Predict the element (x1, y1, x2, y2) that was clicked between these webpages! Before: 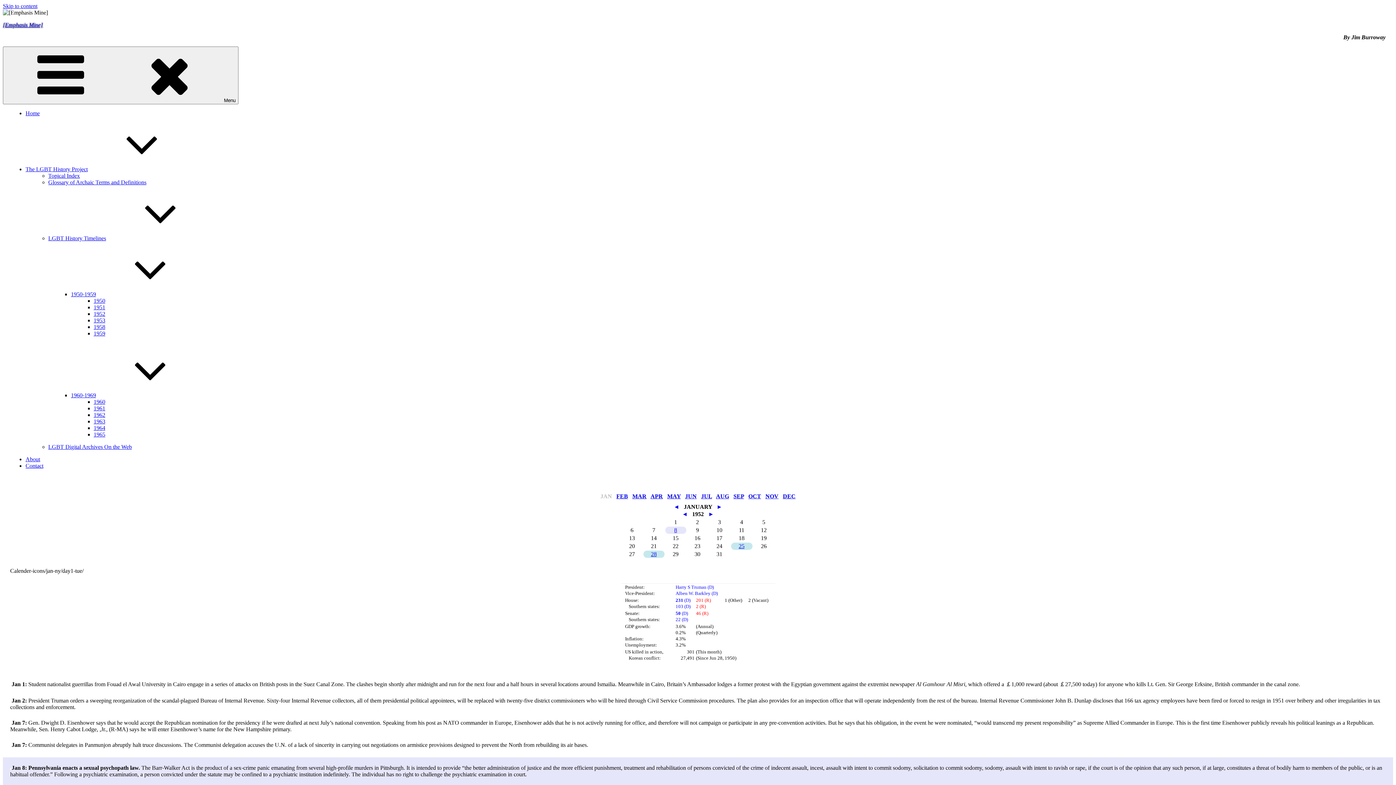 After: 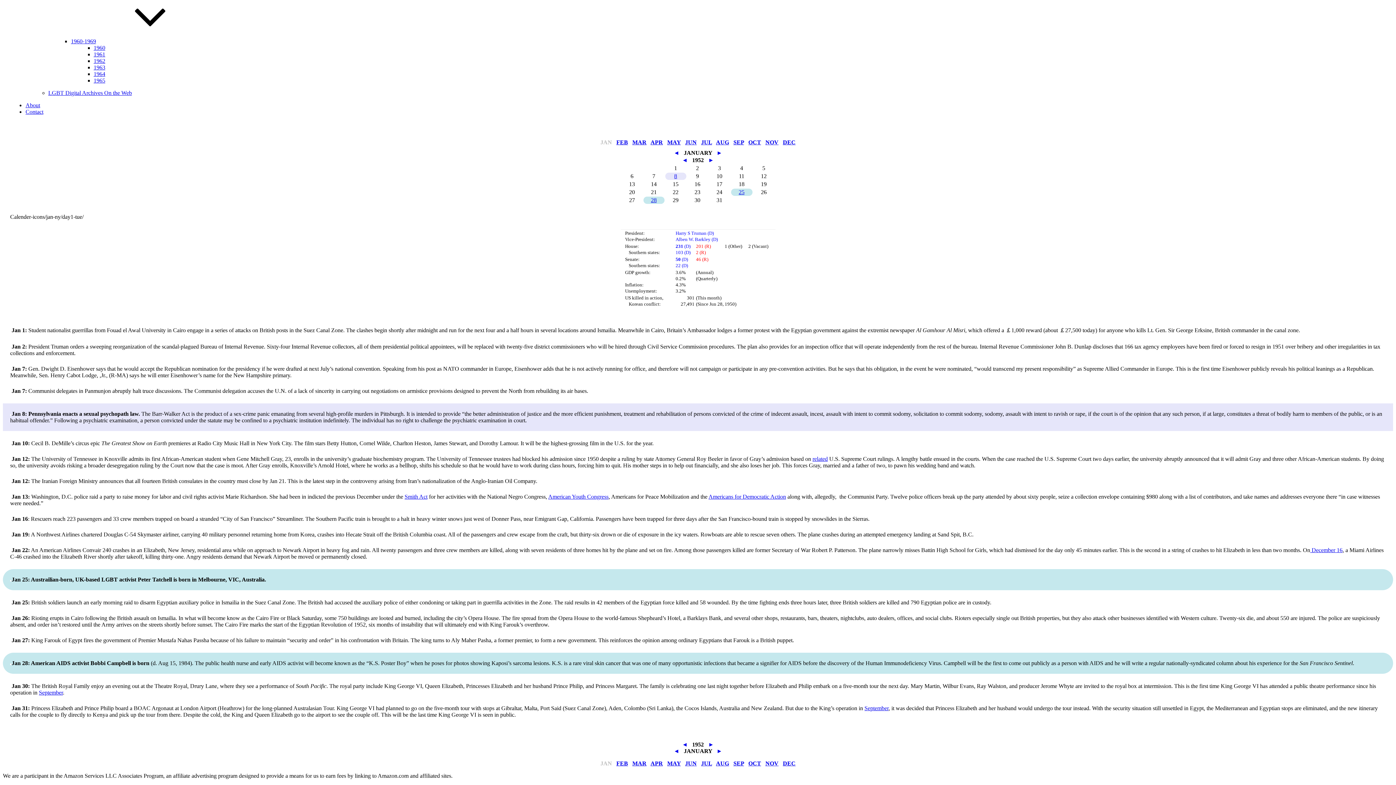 Action: bbox: (10, 697, 11, 704)